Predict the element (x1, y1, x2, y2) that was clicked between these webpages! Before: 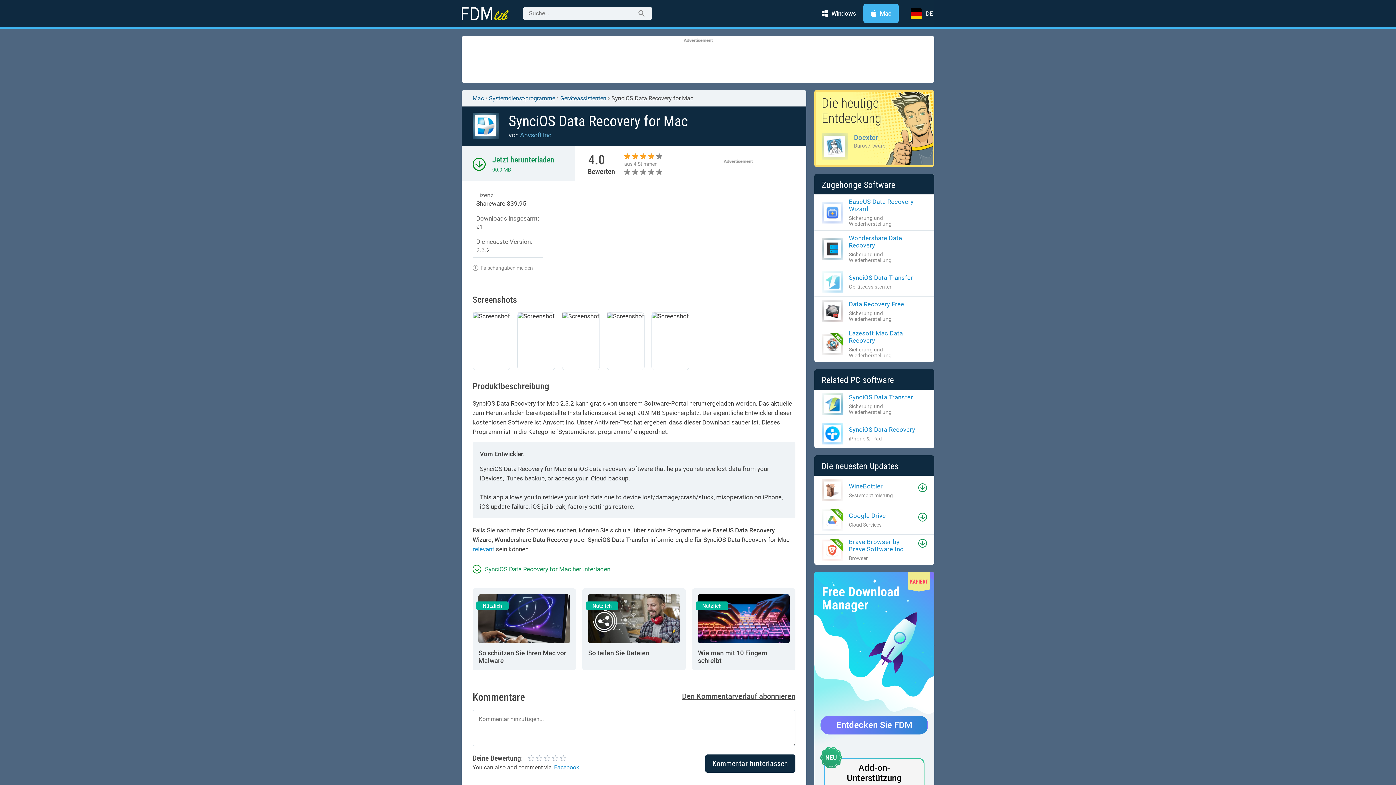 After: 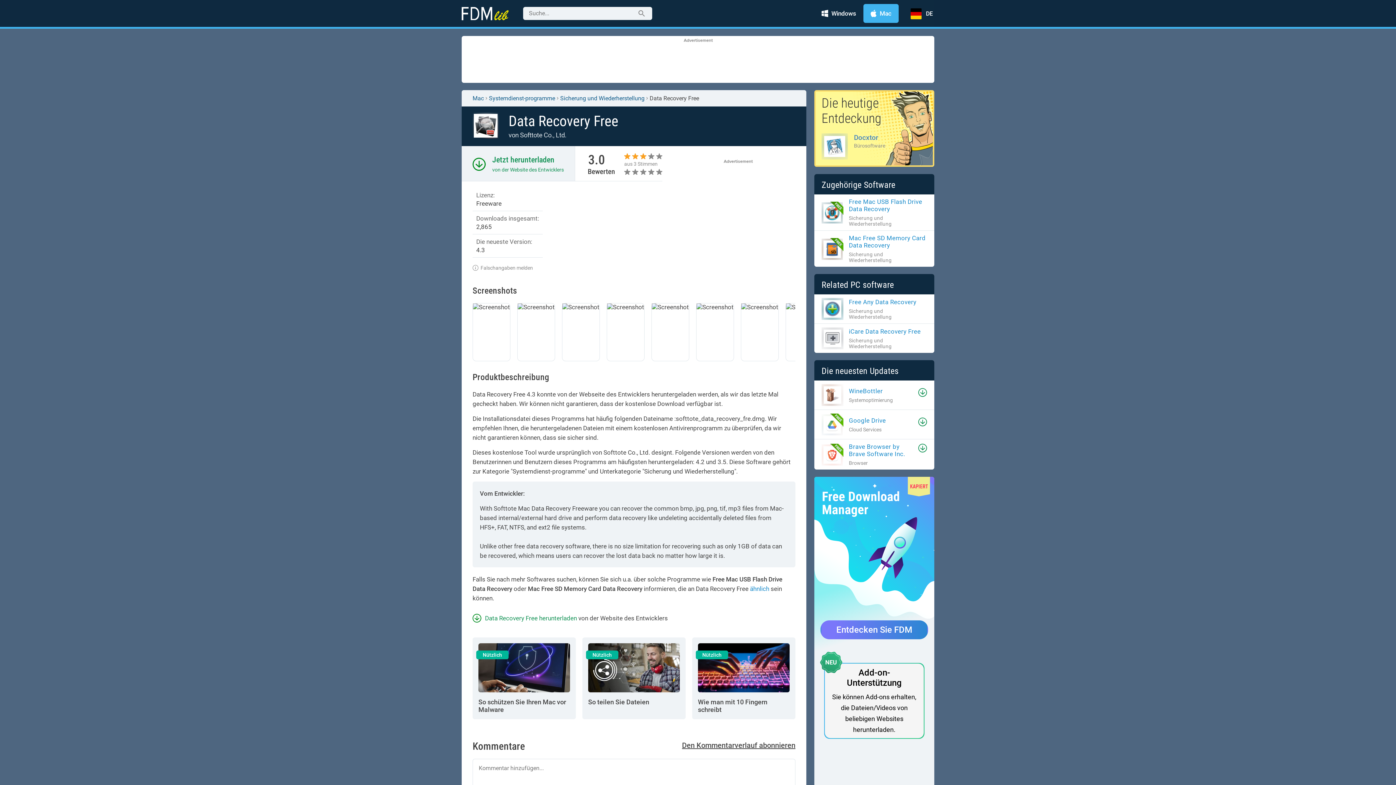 Action: label: Data Recovery Free

Sicherung und Wiederherstellung bbox: (821, 300, 927, 322)